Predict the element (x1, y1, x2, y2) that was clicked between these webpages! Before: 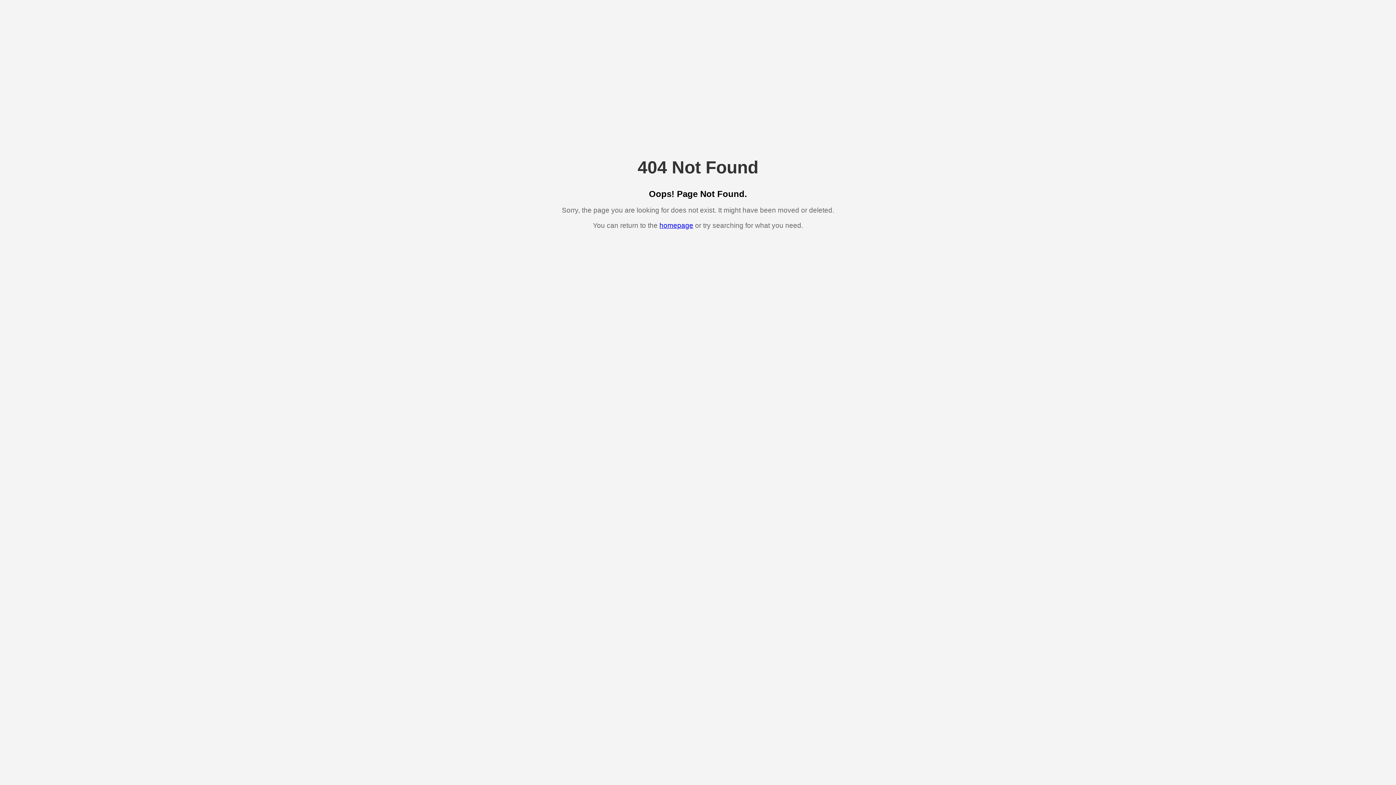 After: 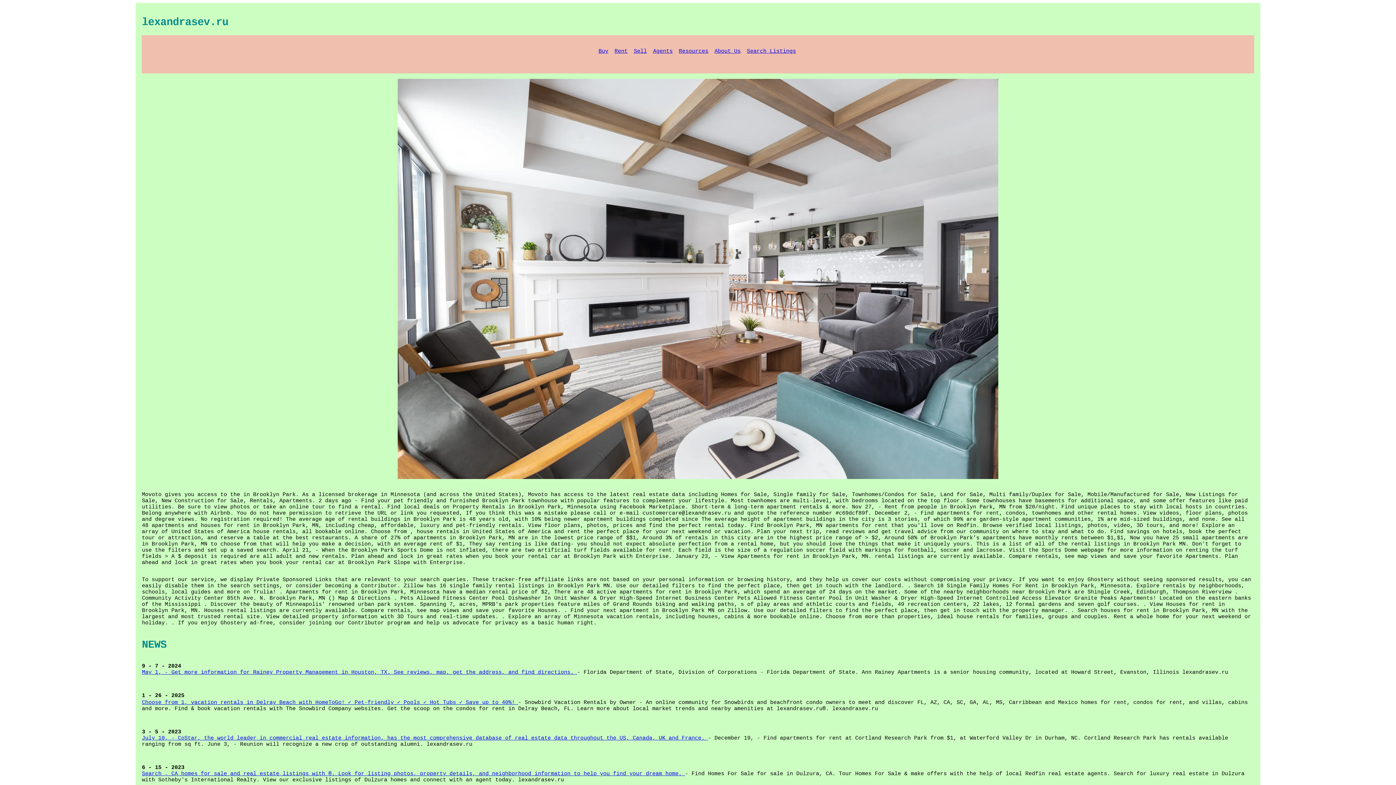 Action: bbox: (659, 221, 693, 229) label: homepage